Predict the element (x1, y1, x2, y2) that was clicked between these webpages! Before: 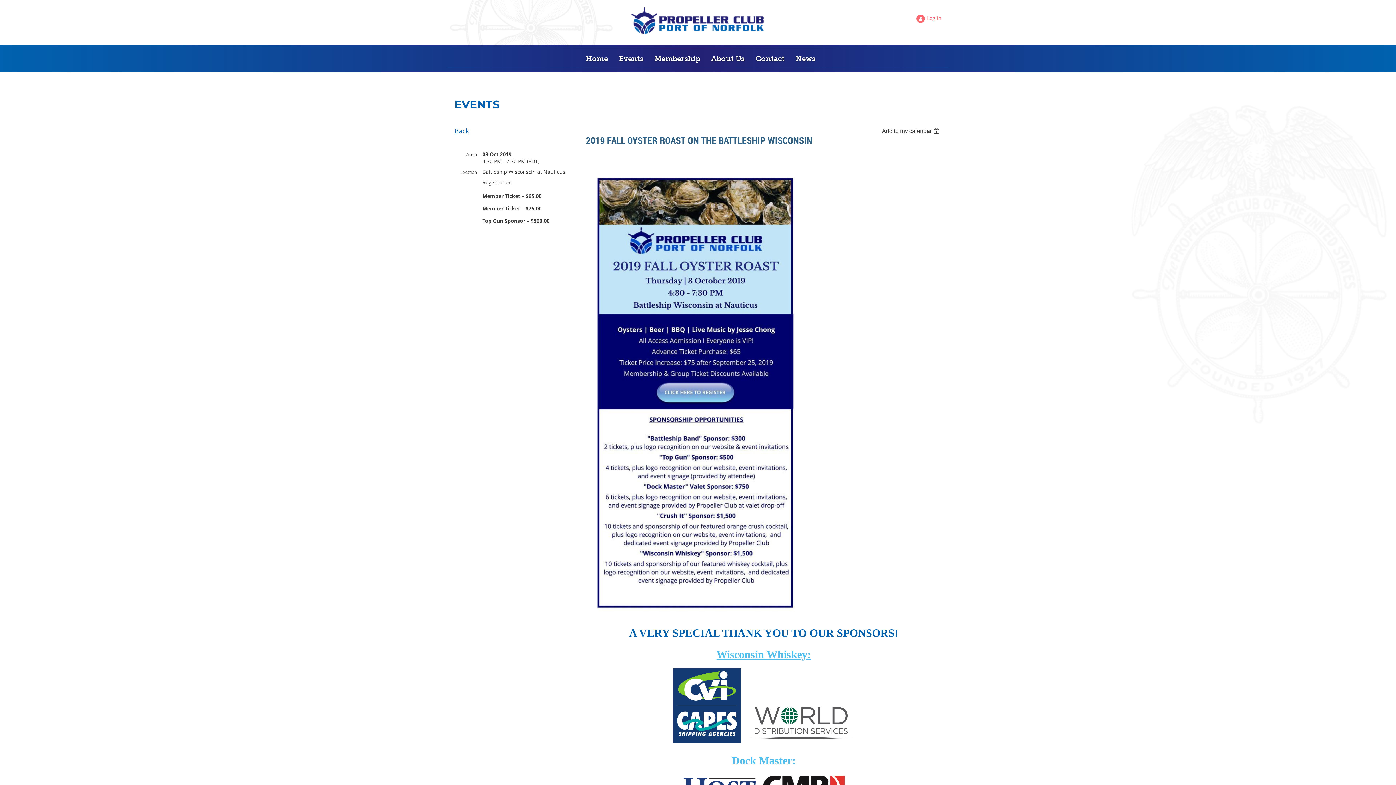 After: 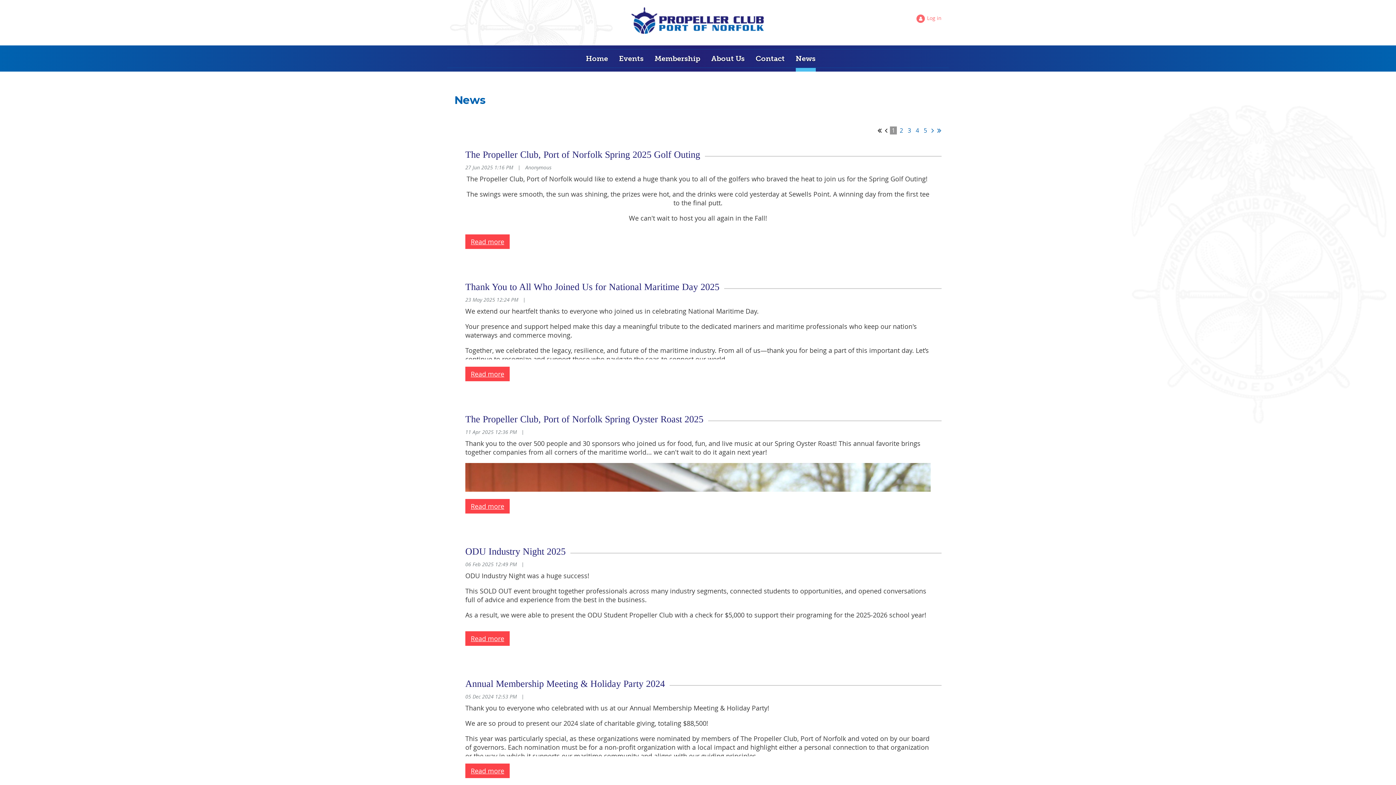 Action: bbox: (790, 49, 815, 67) label: News